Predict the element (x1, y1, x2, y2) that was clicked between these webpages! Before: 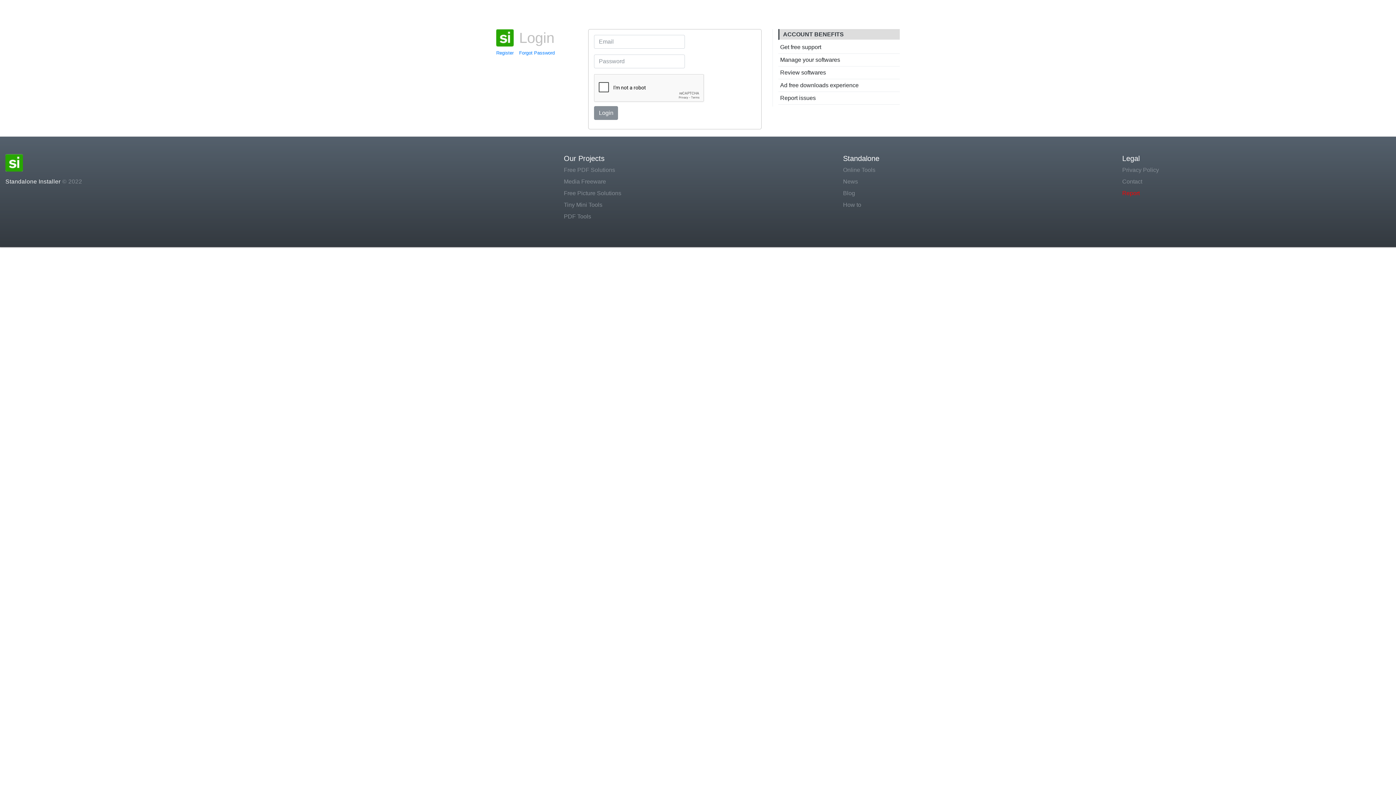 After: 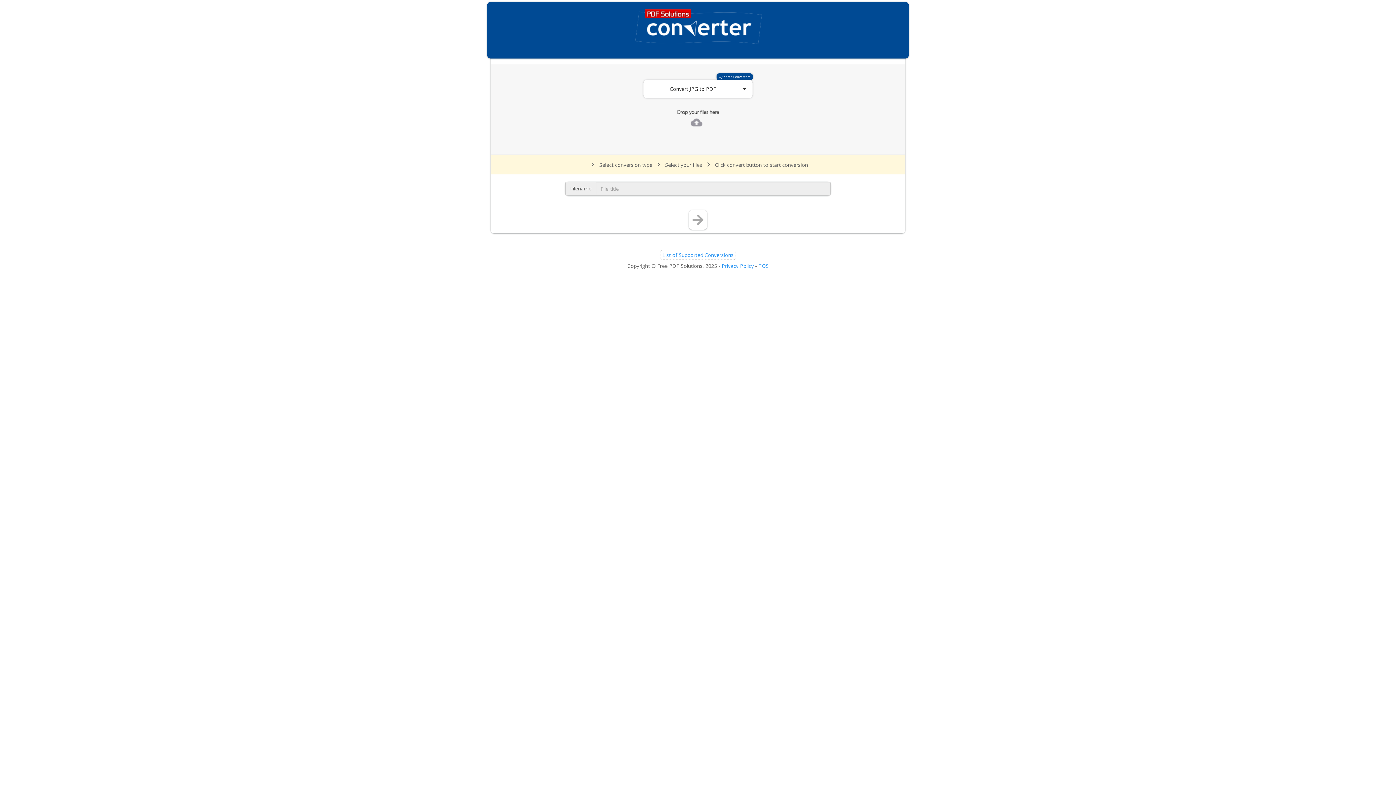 Action: bbox: (564, 212, 832, 221) label: PDF Tools